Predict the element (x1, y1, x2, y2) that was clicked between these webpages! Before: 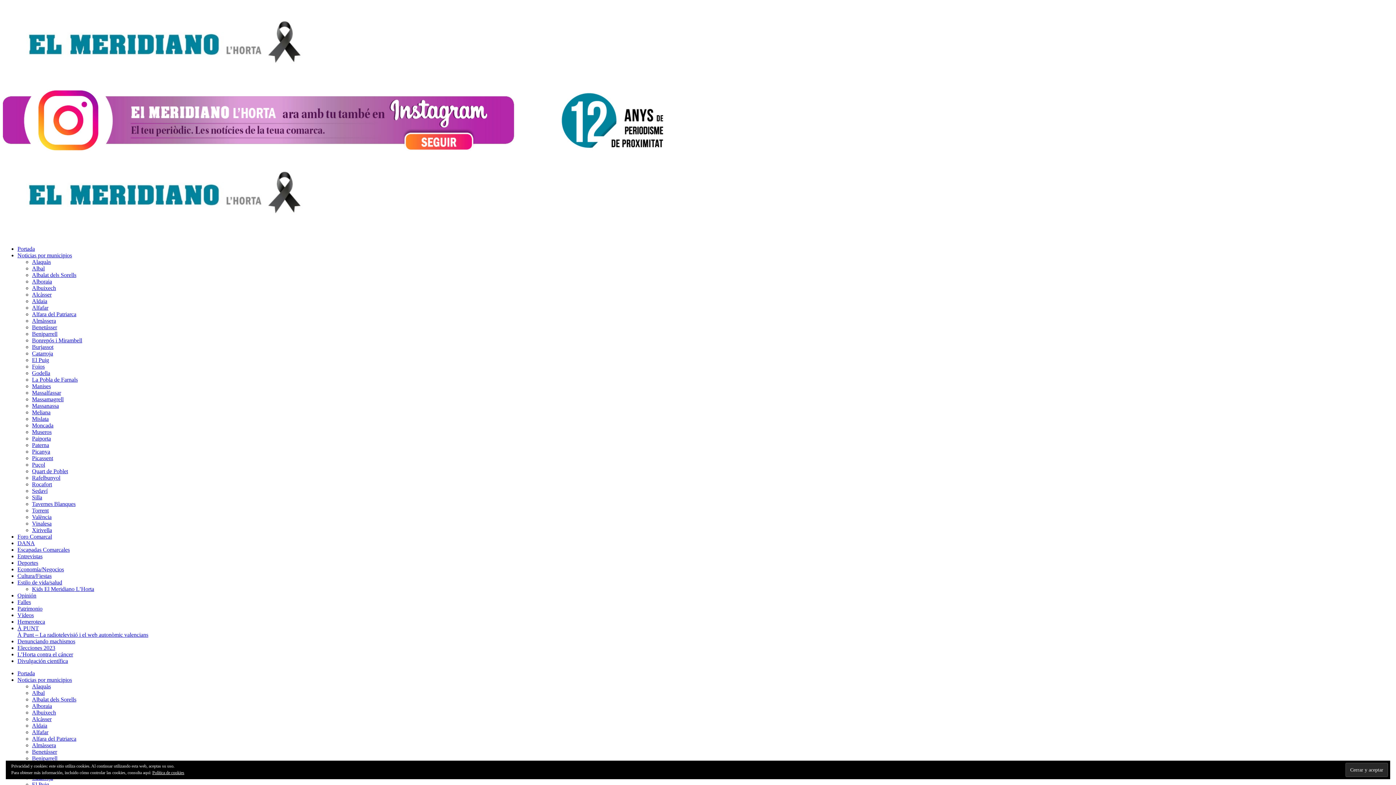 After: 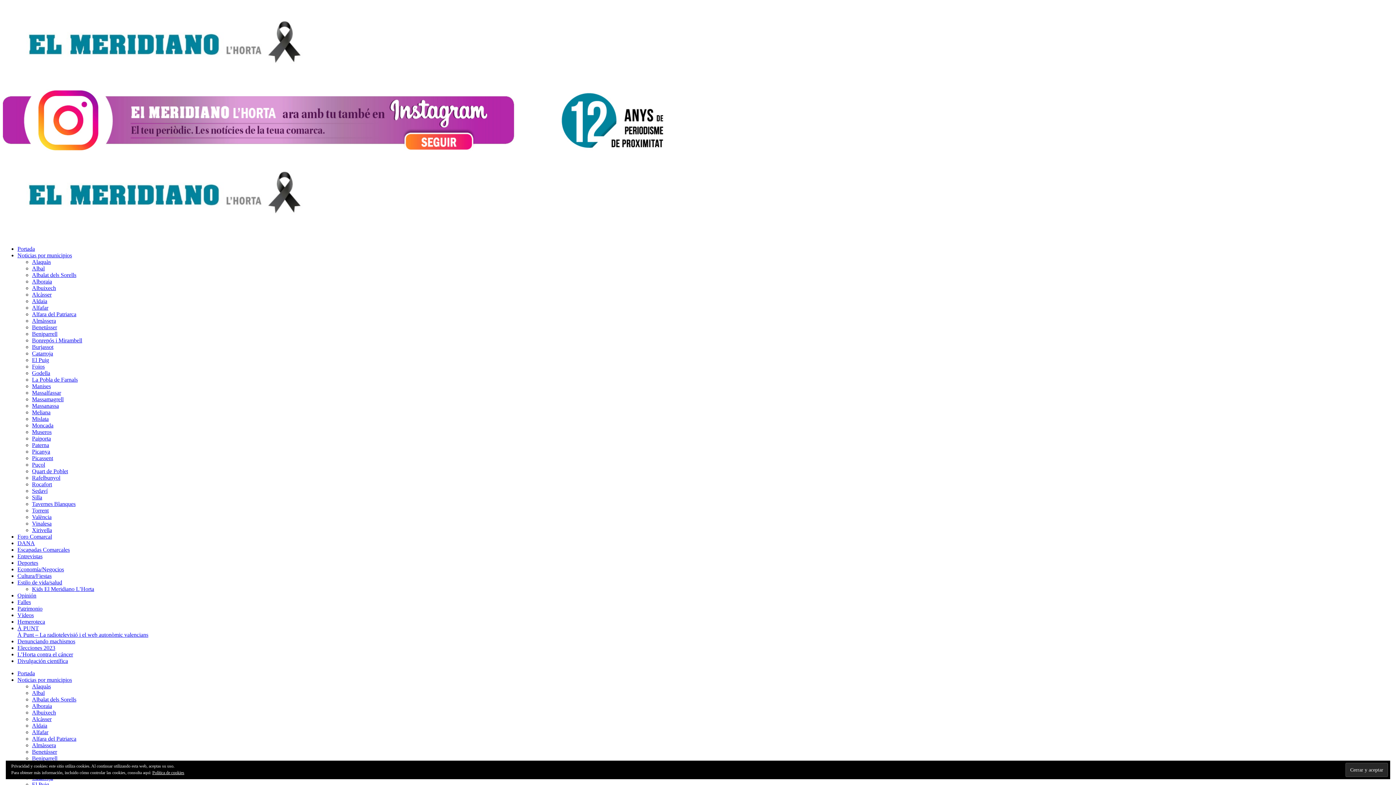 Action: label: Denunciando machismos bbox: (17, 638, 75, 644)